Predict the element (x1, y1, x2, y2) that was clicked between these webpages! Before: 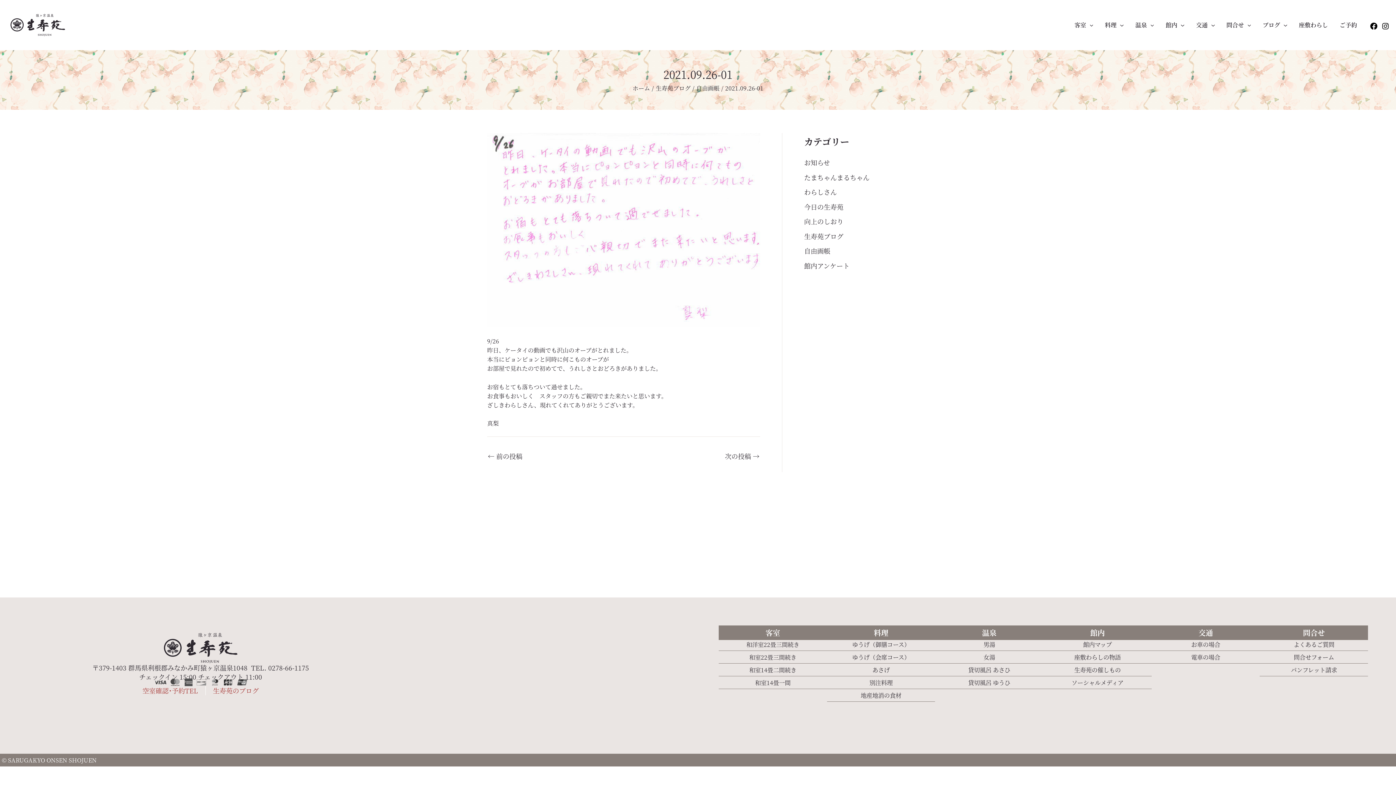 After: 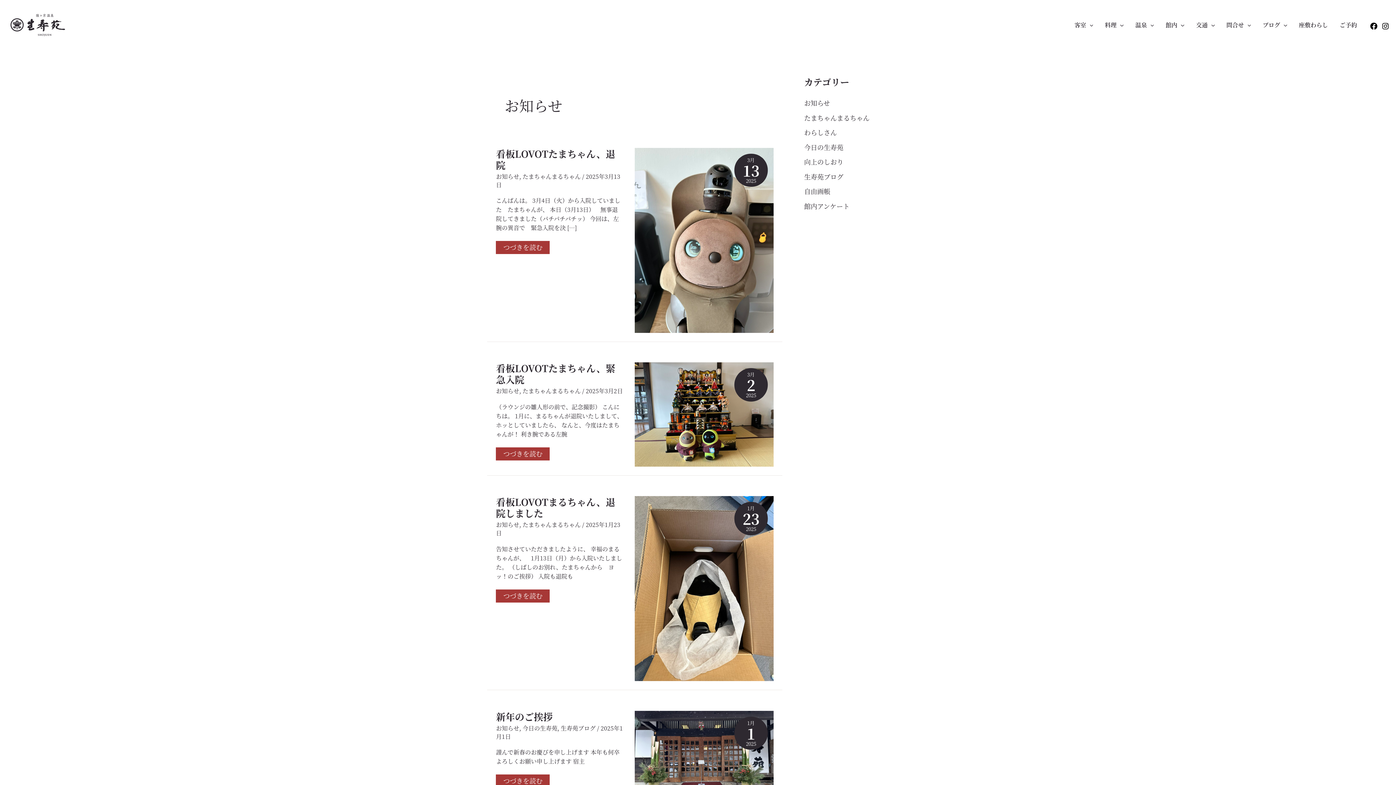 Action: bbox: (804, 157, 830, 167) label: お知らせ